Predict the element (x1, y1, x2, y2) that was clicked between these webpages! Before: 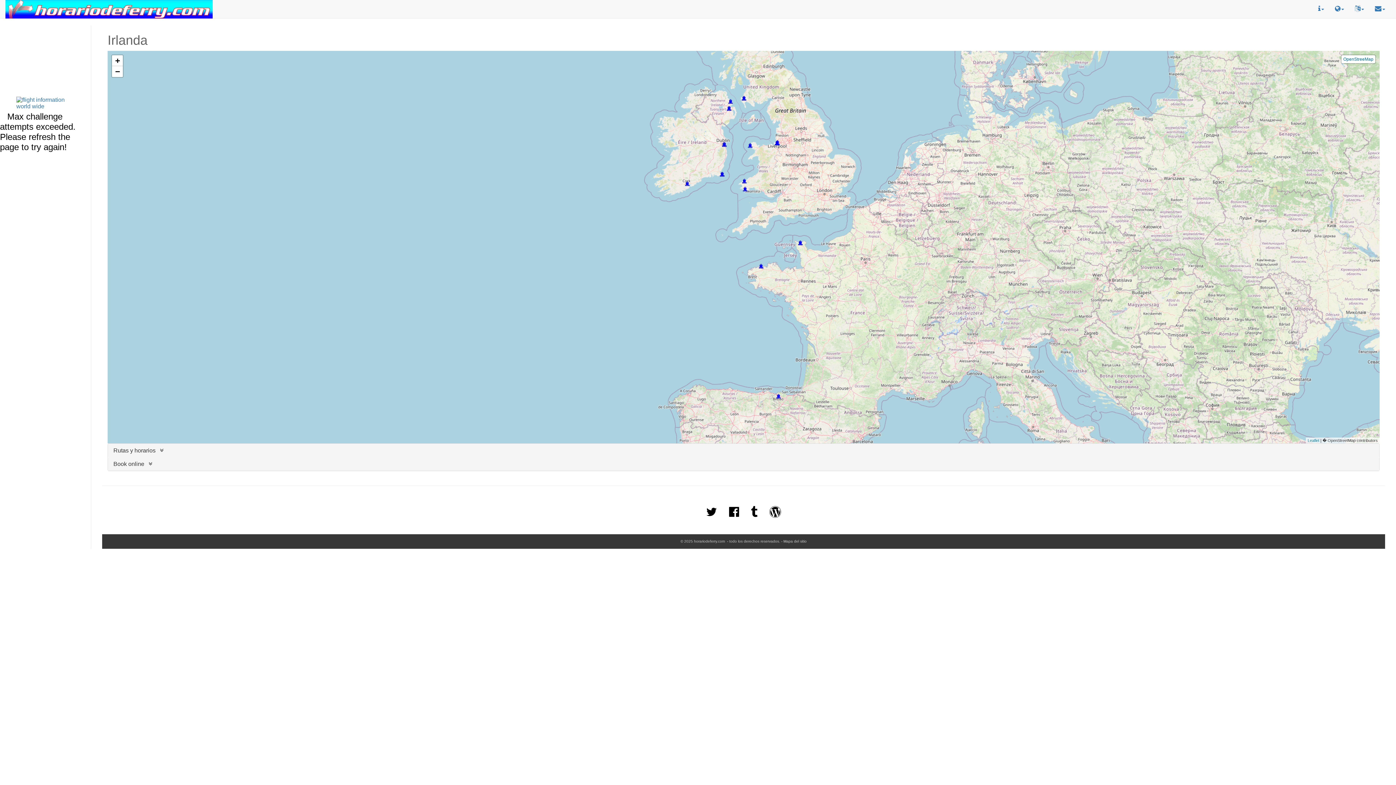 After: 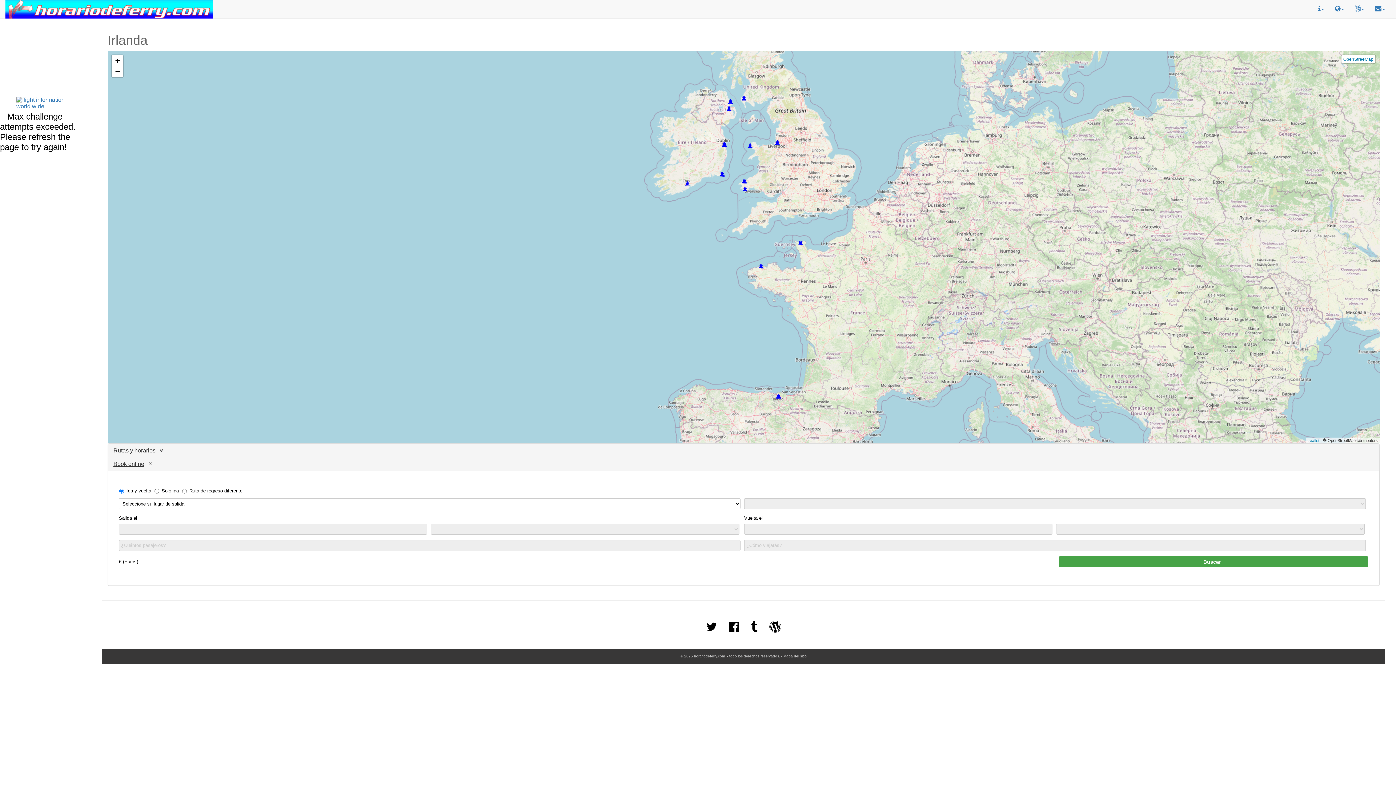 Action: label: Book online bbox: (113, 461, 144, 467)